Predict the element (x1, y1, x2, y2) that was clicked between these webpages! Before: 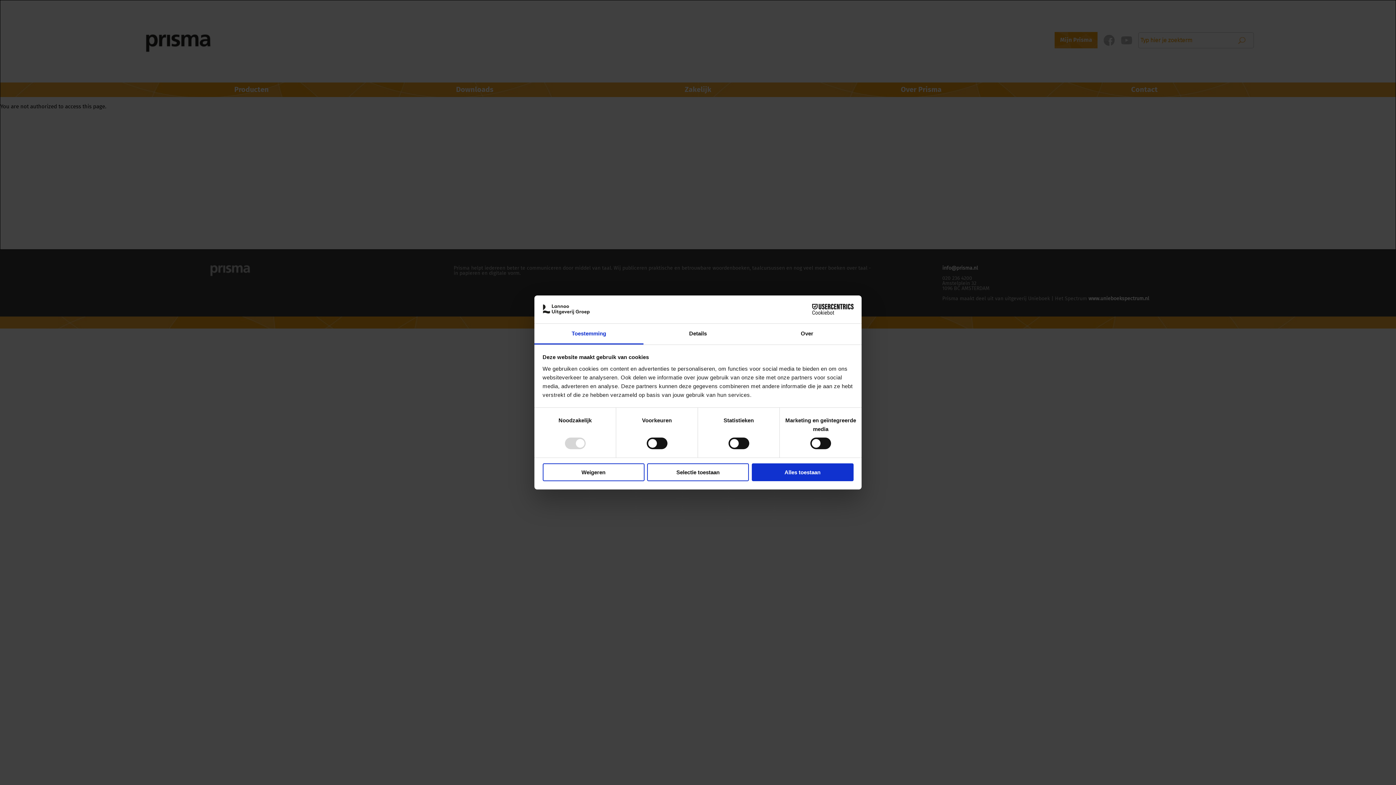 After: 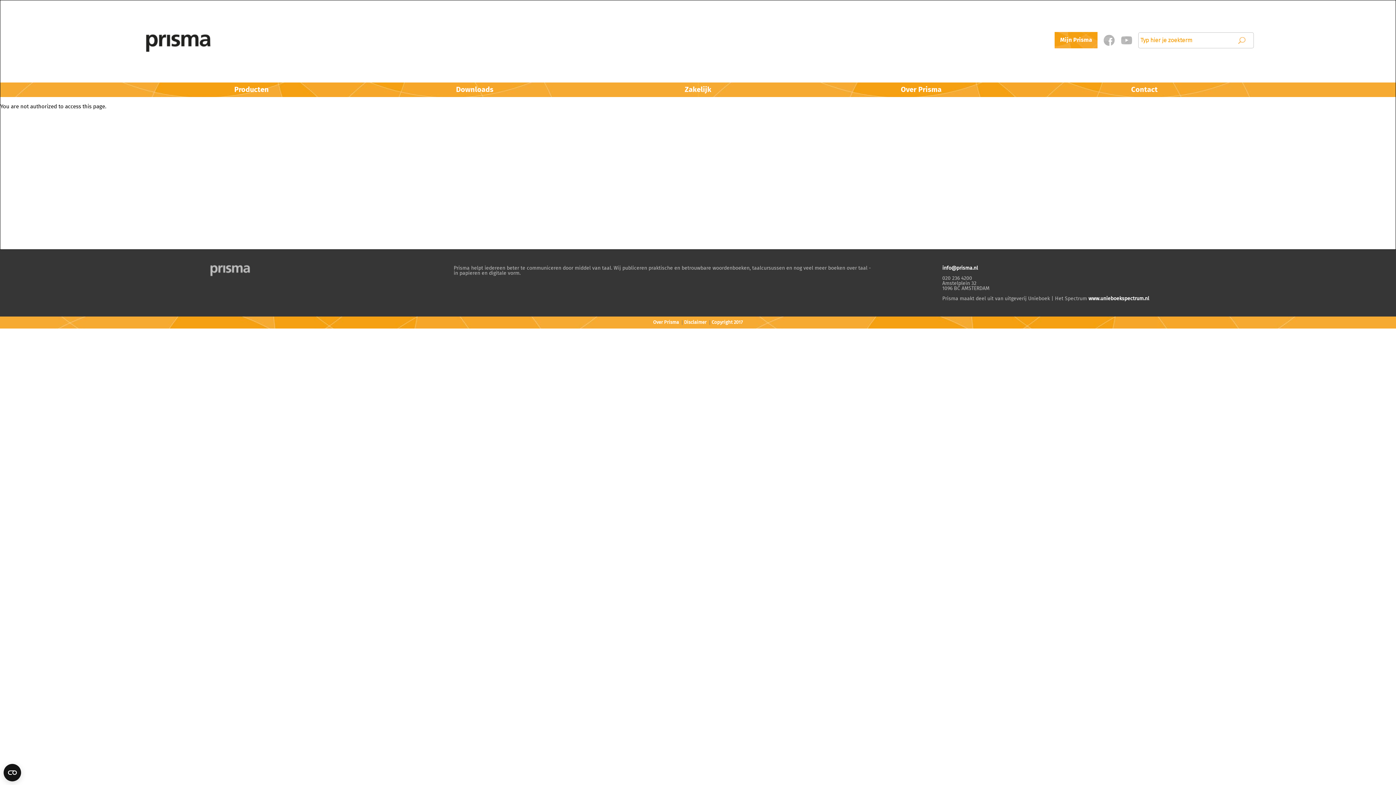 Action: bbox: (647, 463, 749, 481) label: Selectie toestaan